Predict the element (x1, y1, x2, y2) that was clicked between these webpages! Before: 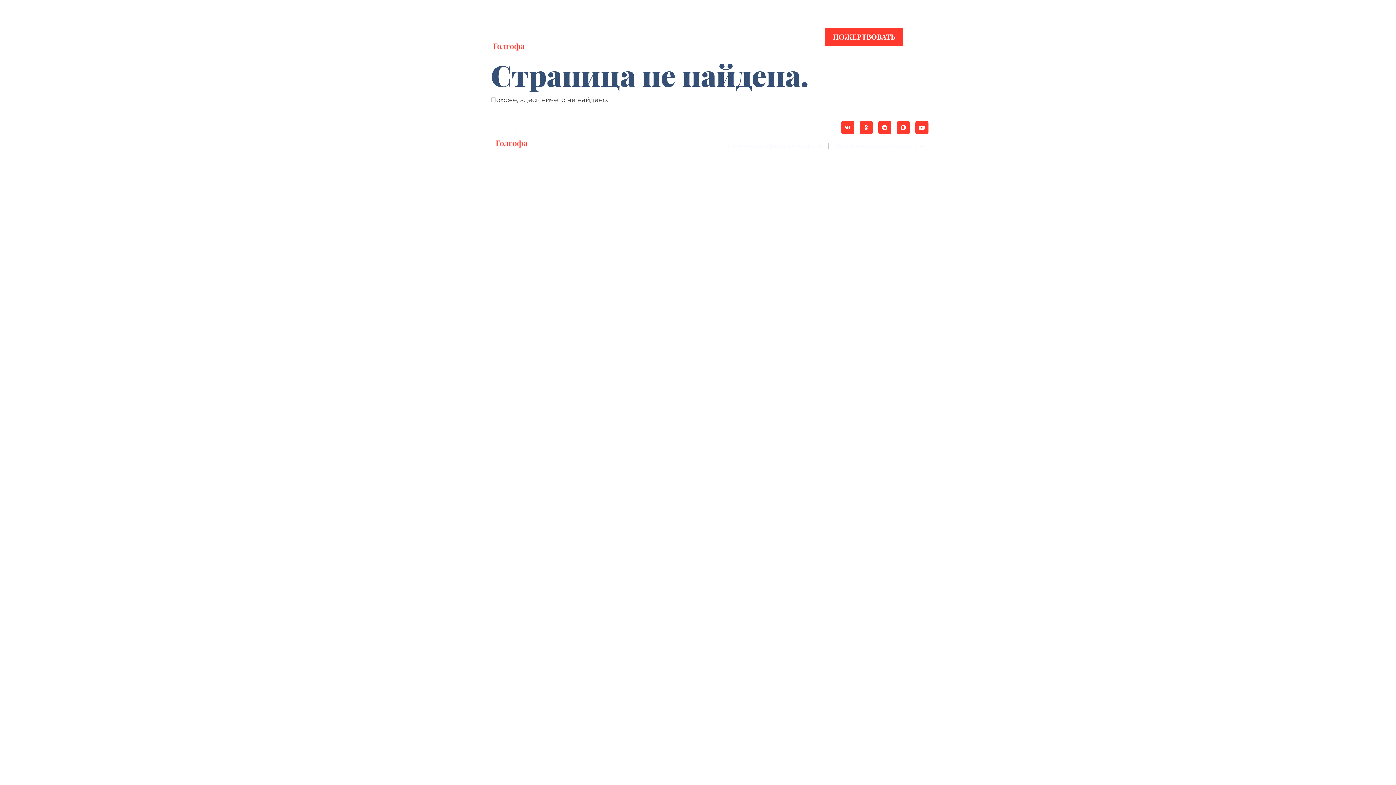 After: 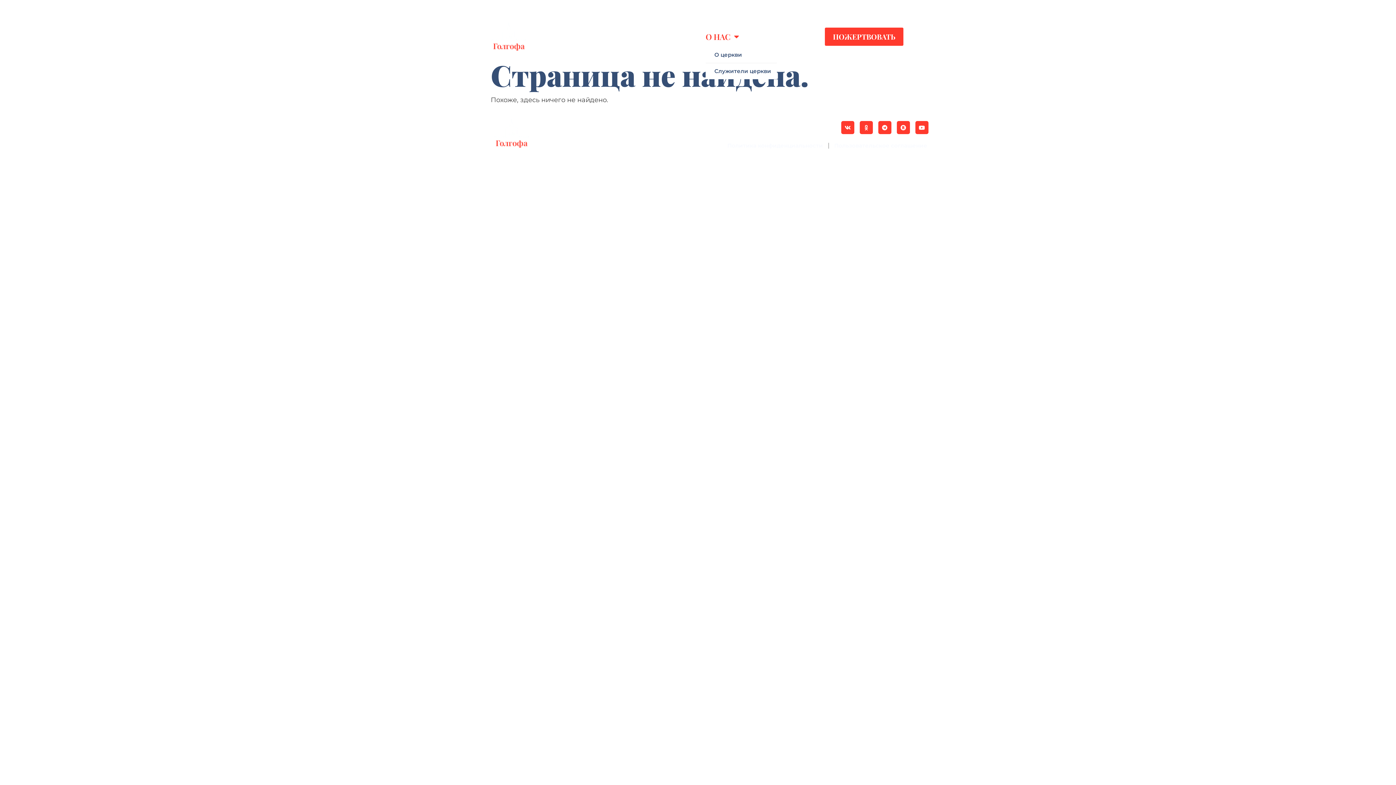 Action: label: О НАС bbox: (705, 31, 739, 41)